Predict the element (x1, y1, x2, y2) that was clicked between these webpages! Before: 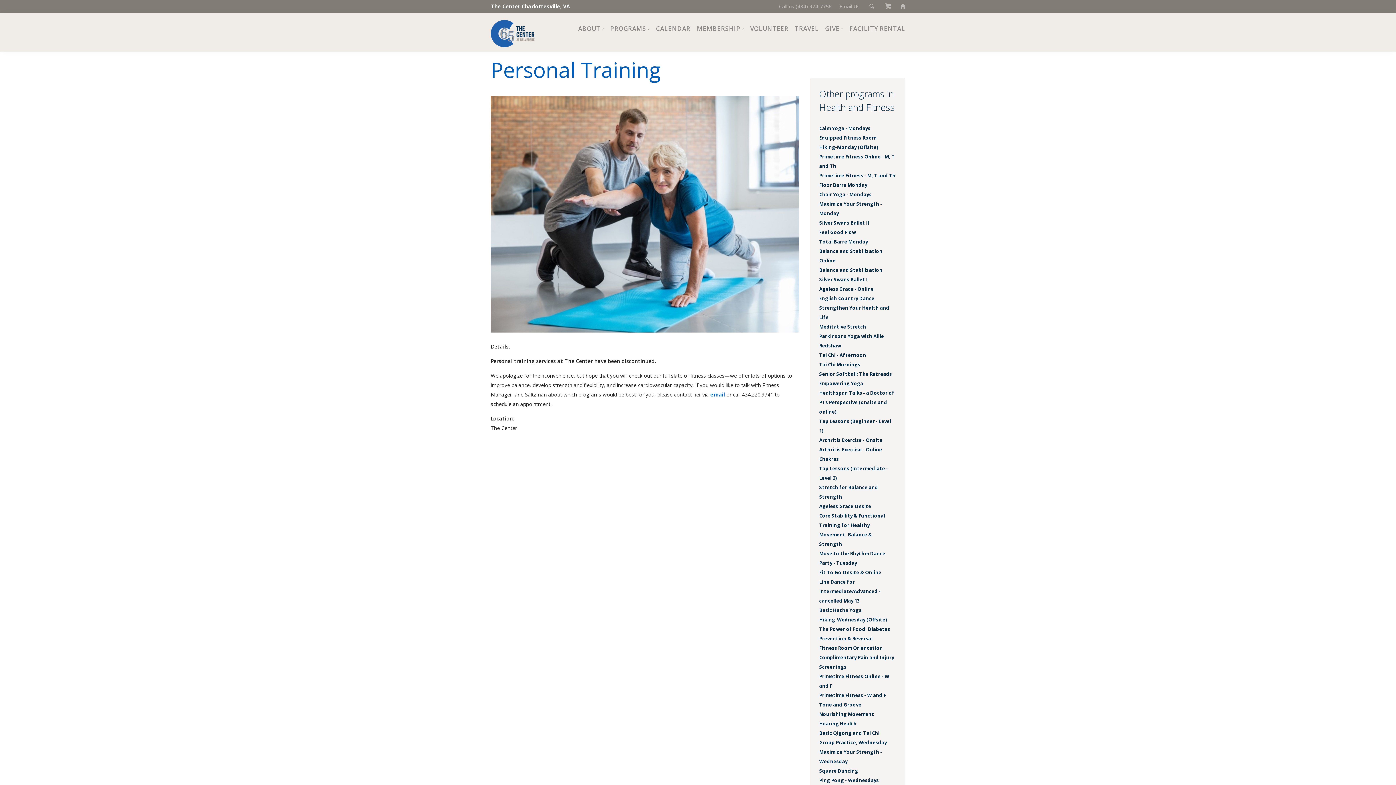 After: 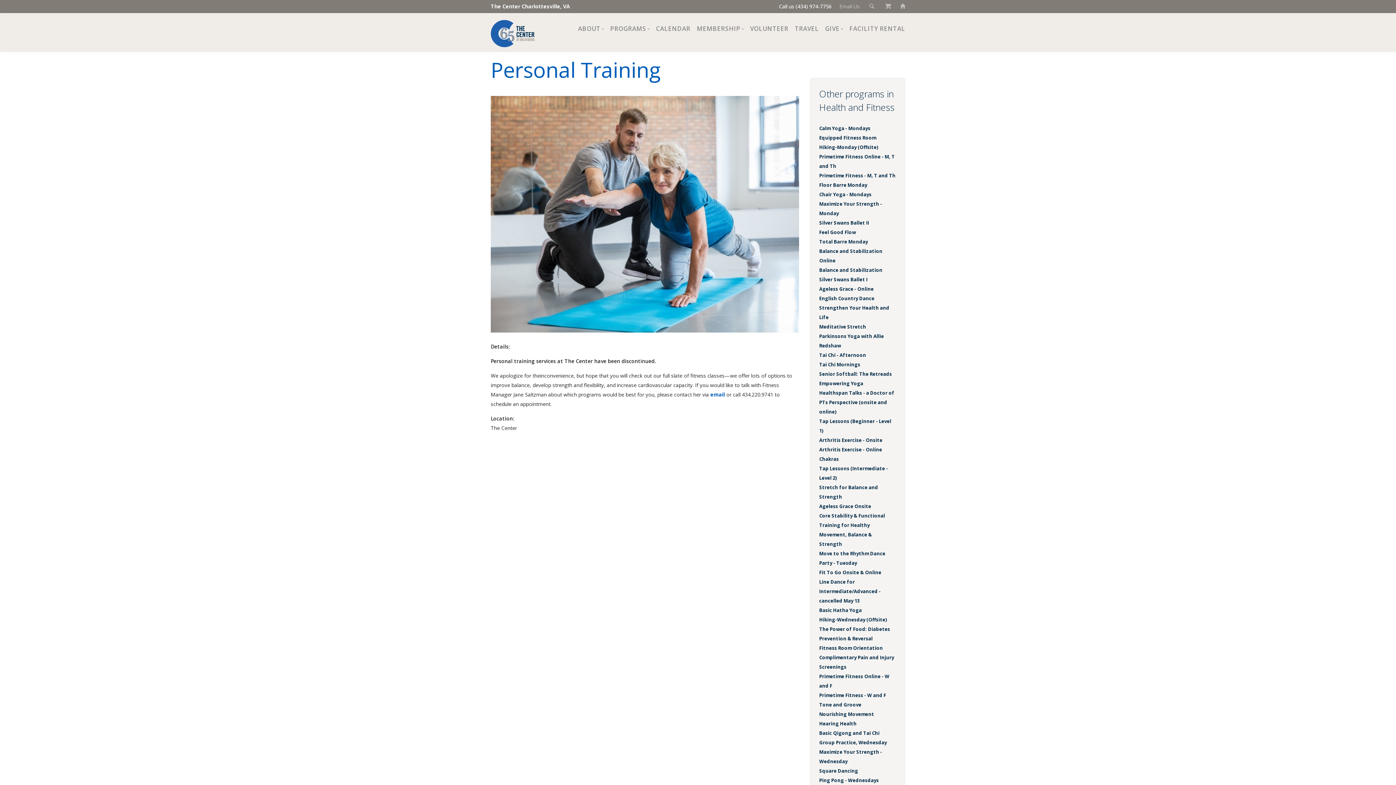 Action: bbox: (779, 2, 831, 9) label: Call us (434) 974-7756